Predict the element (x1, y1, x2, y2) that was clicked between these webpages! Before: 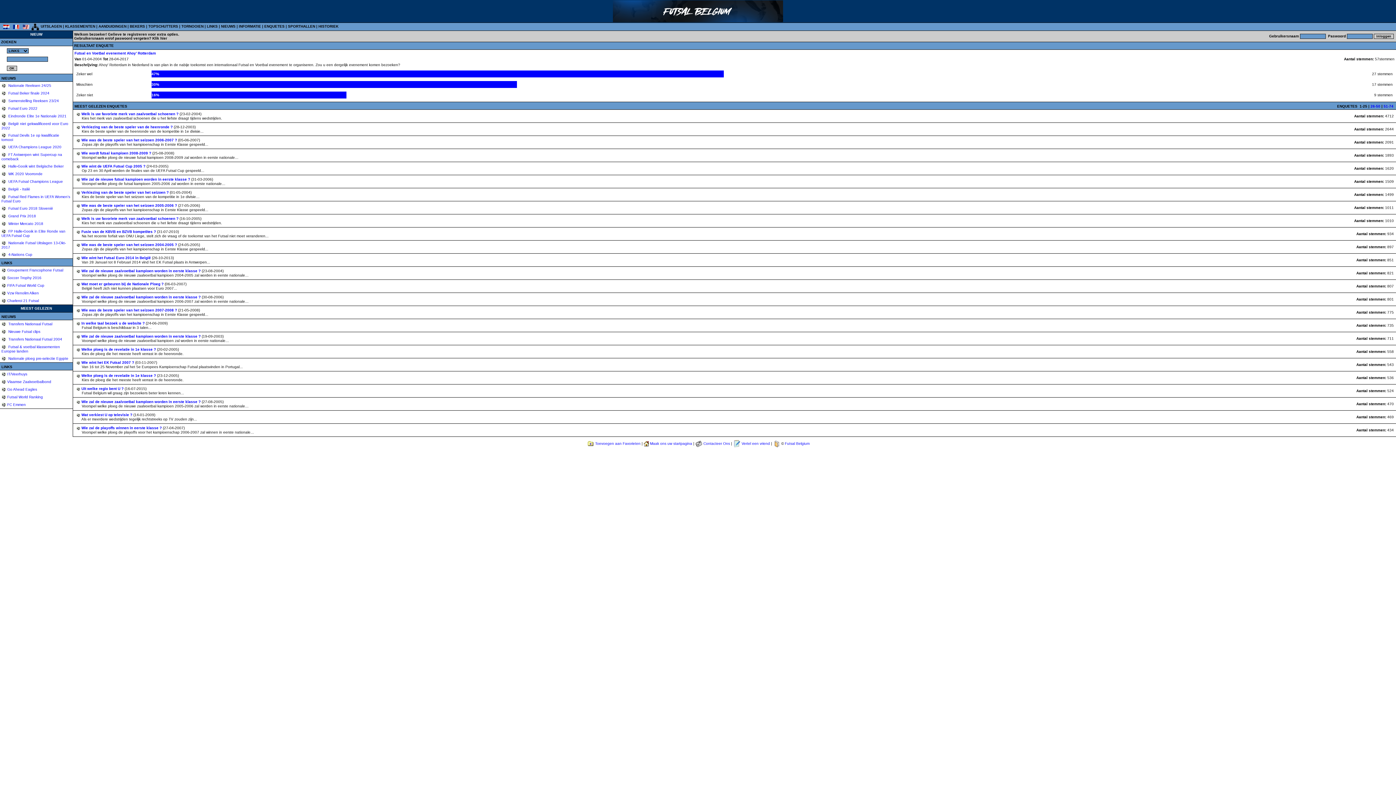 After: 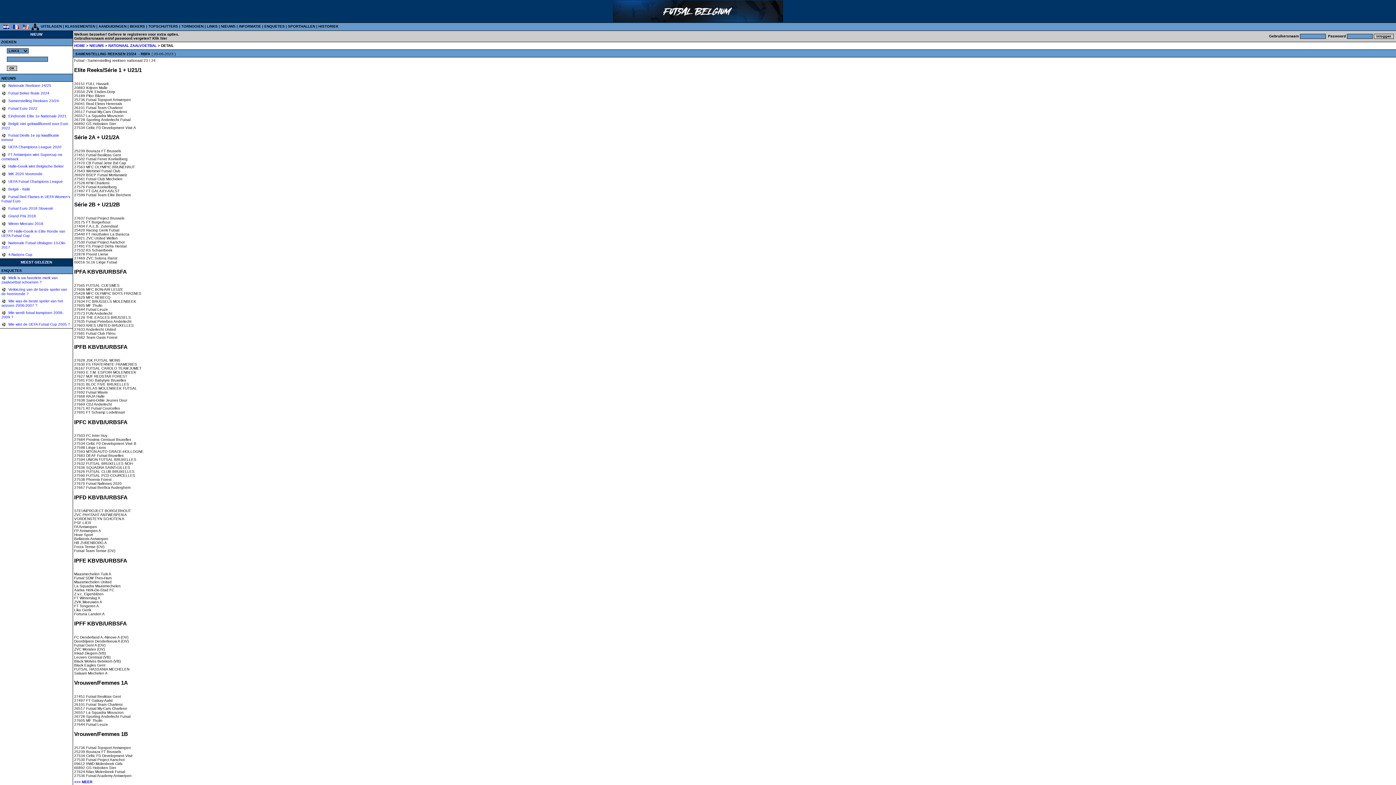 Action: label:  Samenstelling Reeksen 23/24 bbox: (7, 98, 58, 102)